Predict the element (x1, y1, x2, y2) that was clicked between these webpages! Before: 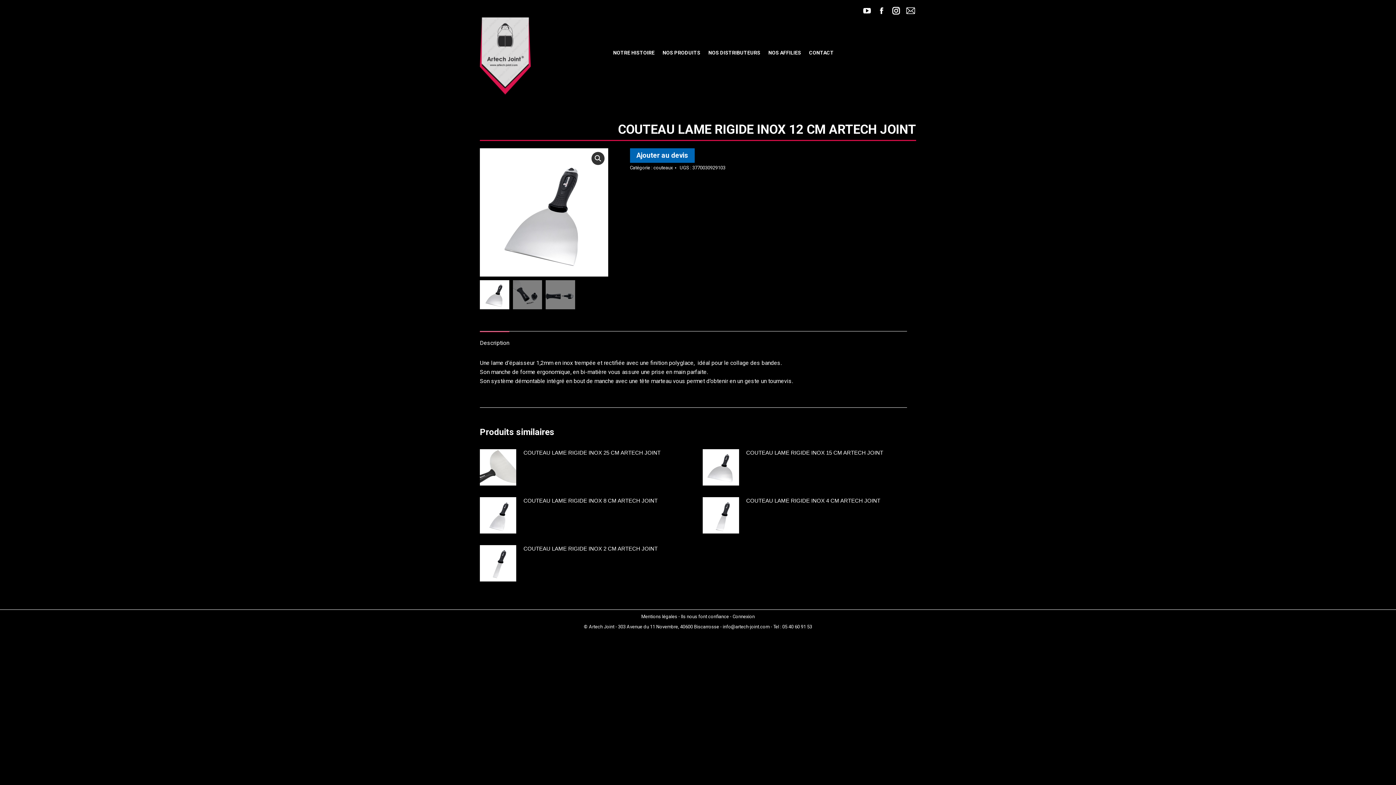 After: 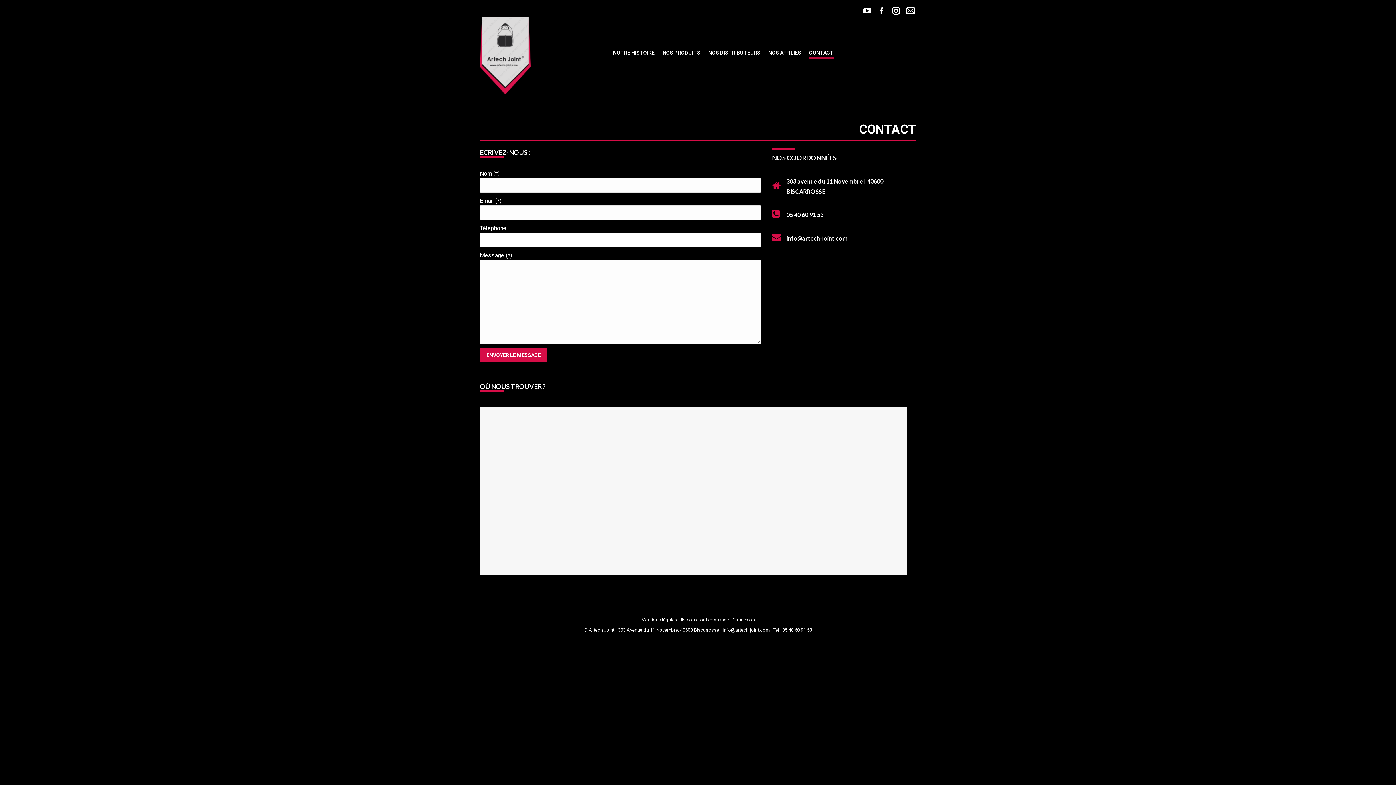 Action: label: CONTACT bbox: (807, 48, 835, 57)